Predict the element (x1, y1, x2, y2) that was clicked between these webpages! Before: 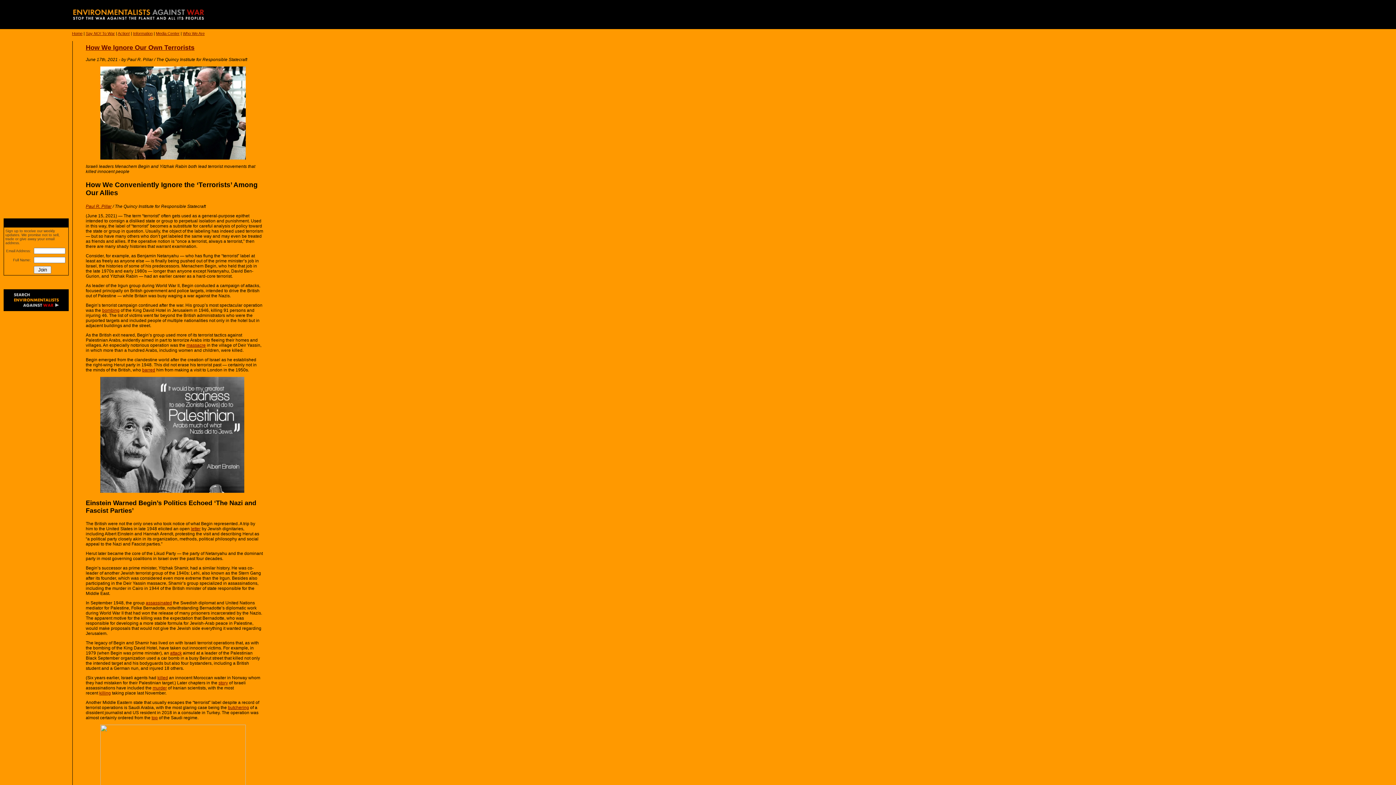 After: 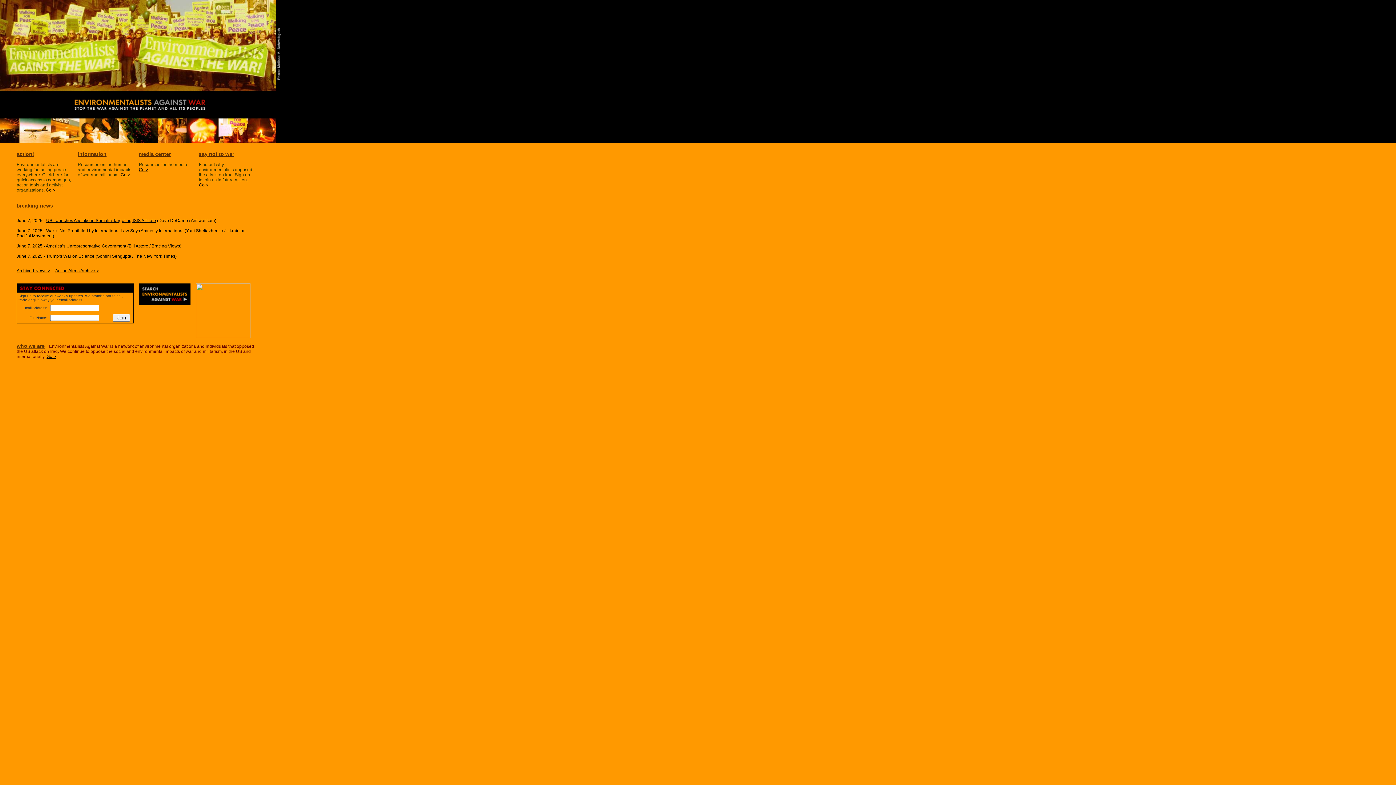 Action: label: Home bbox: (72, 31, 82, 35)